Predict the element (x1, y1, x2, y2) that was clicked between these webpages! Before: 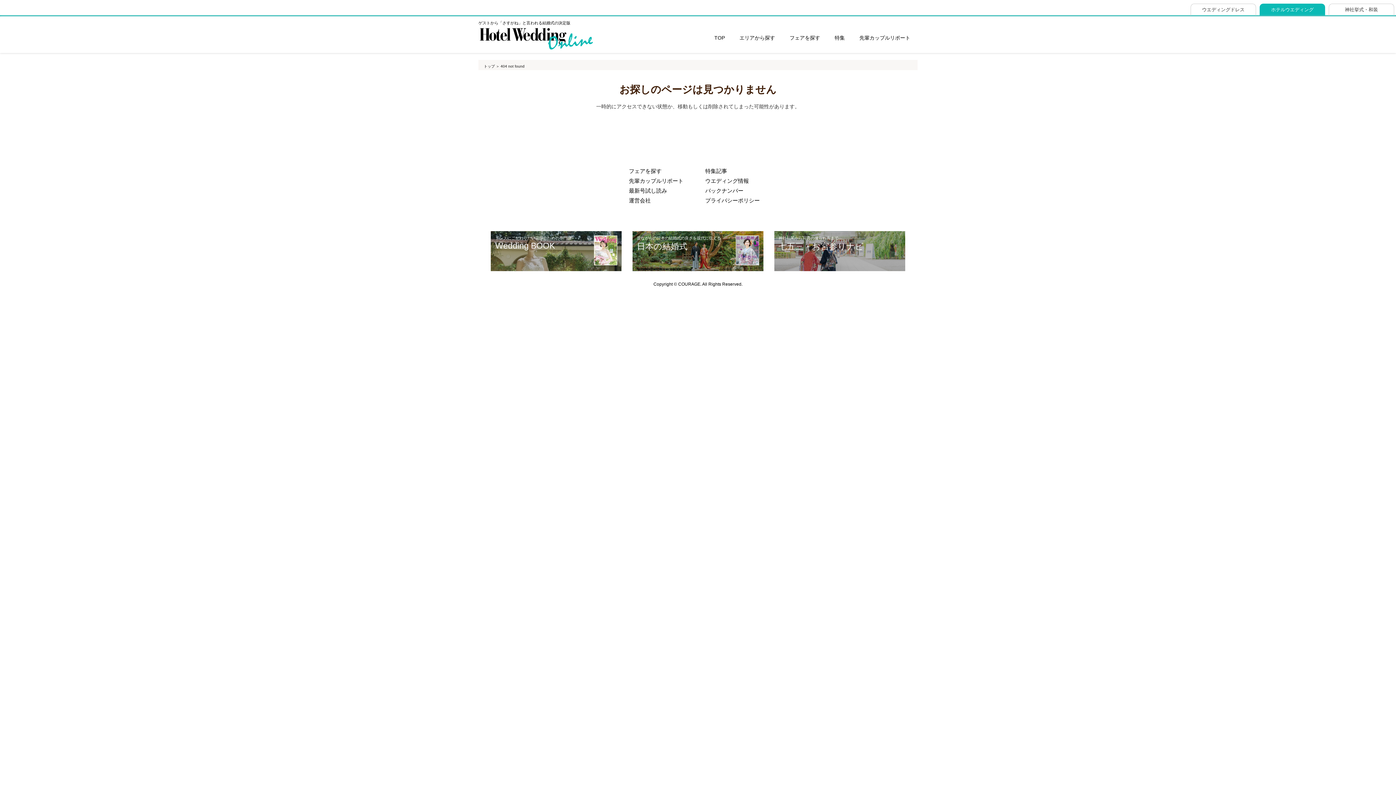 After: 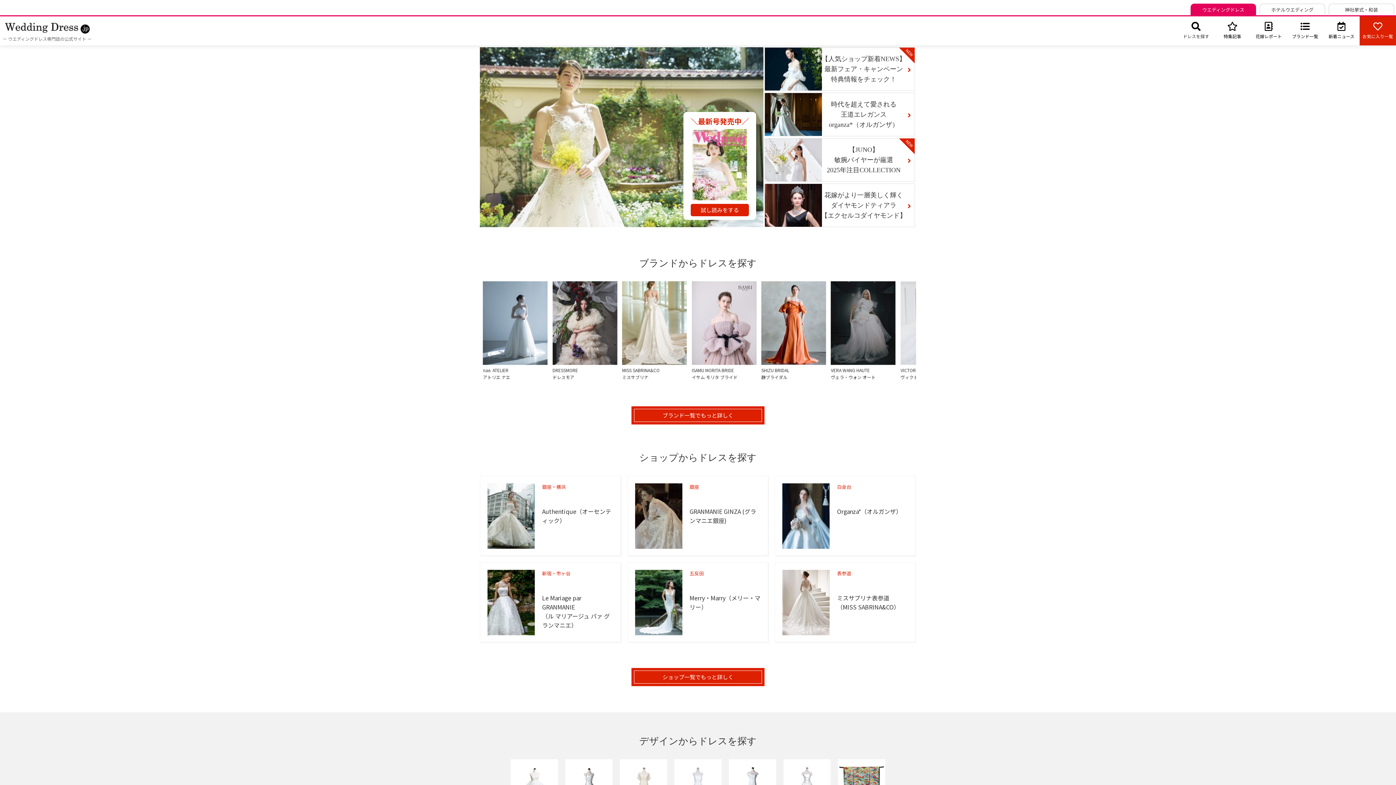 Action: label: ウエディングドレス bbox: (1190, 3, 1256, 15)